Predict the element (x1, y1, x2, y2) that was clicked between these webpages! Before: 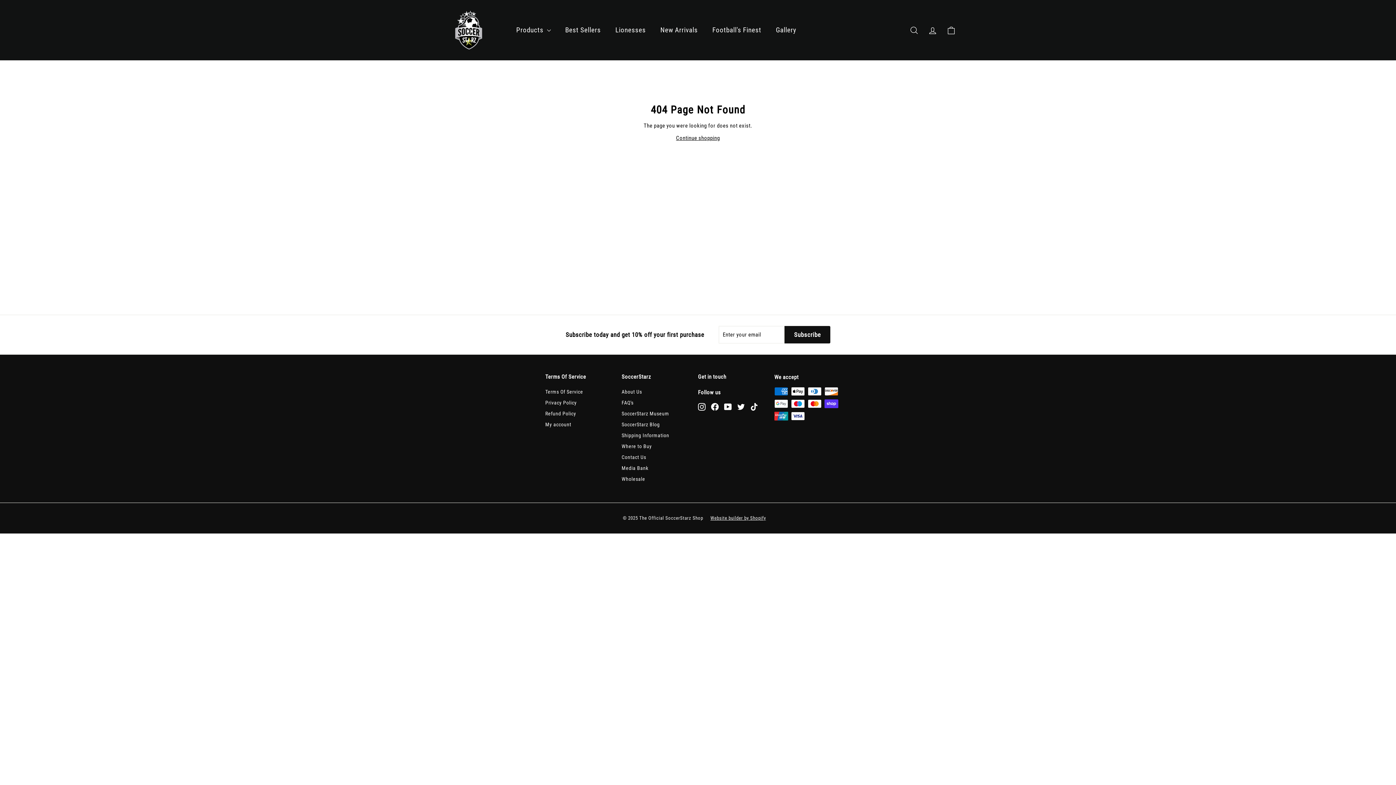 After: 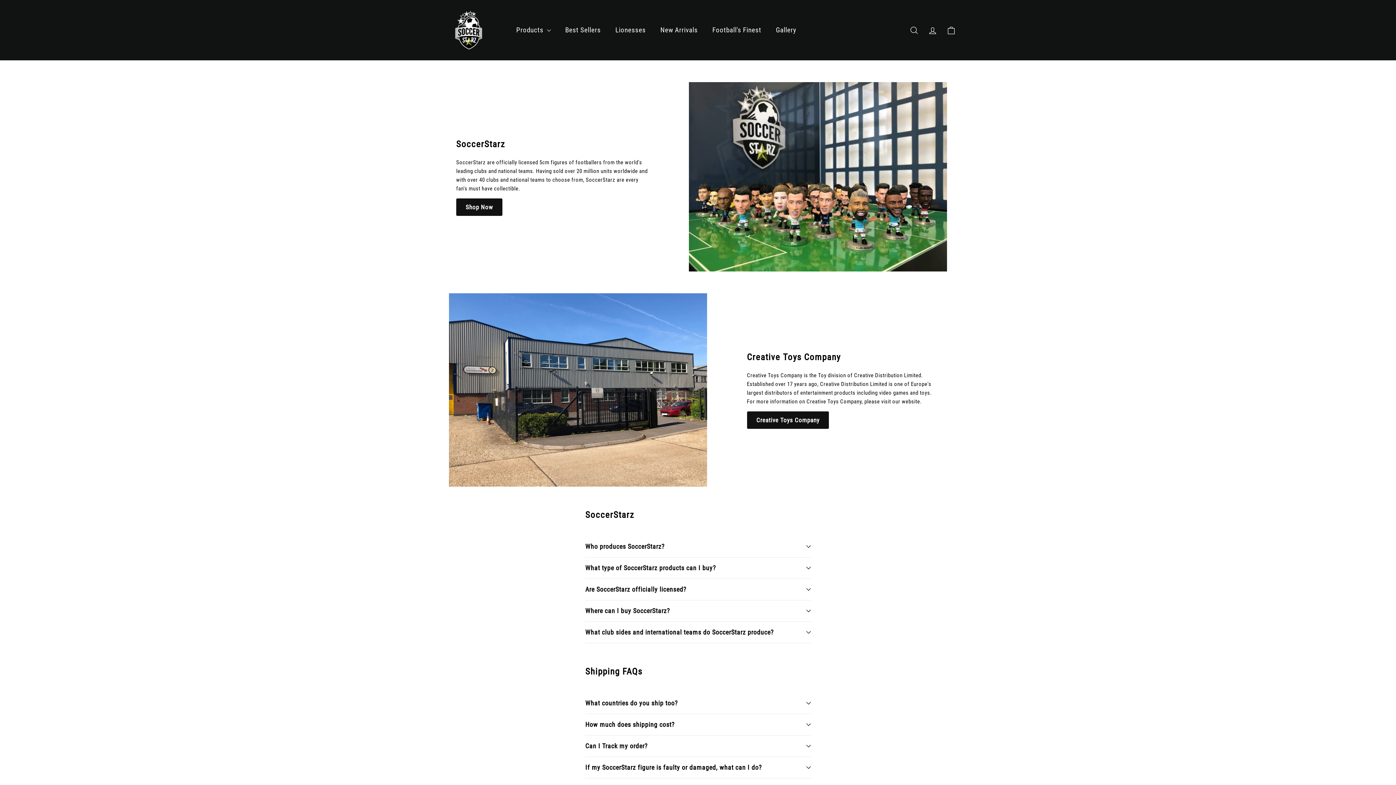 Action: label: FAQ's bbox: (621, 397, 633, 408)